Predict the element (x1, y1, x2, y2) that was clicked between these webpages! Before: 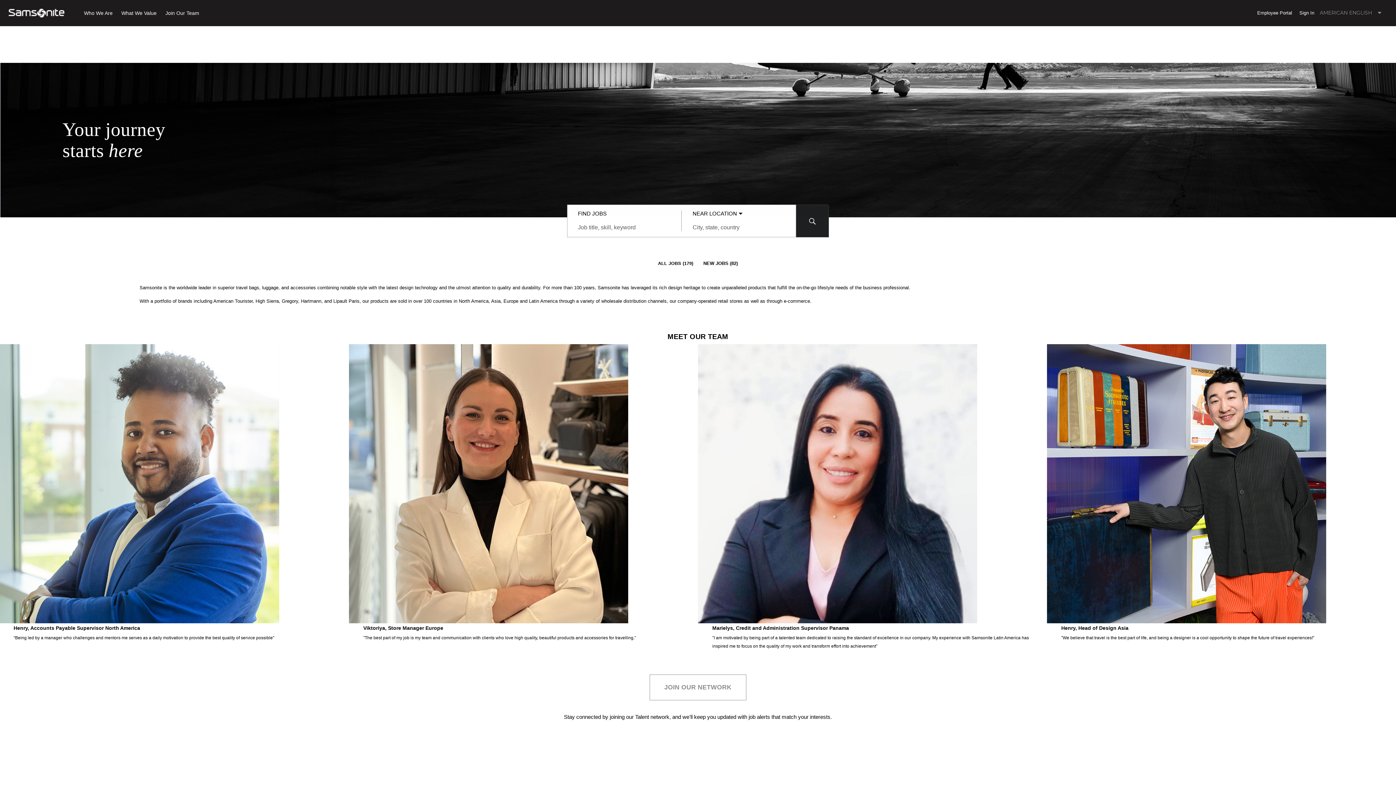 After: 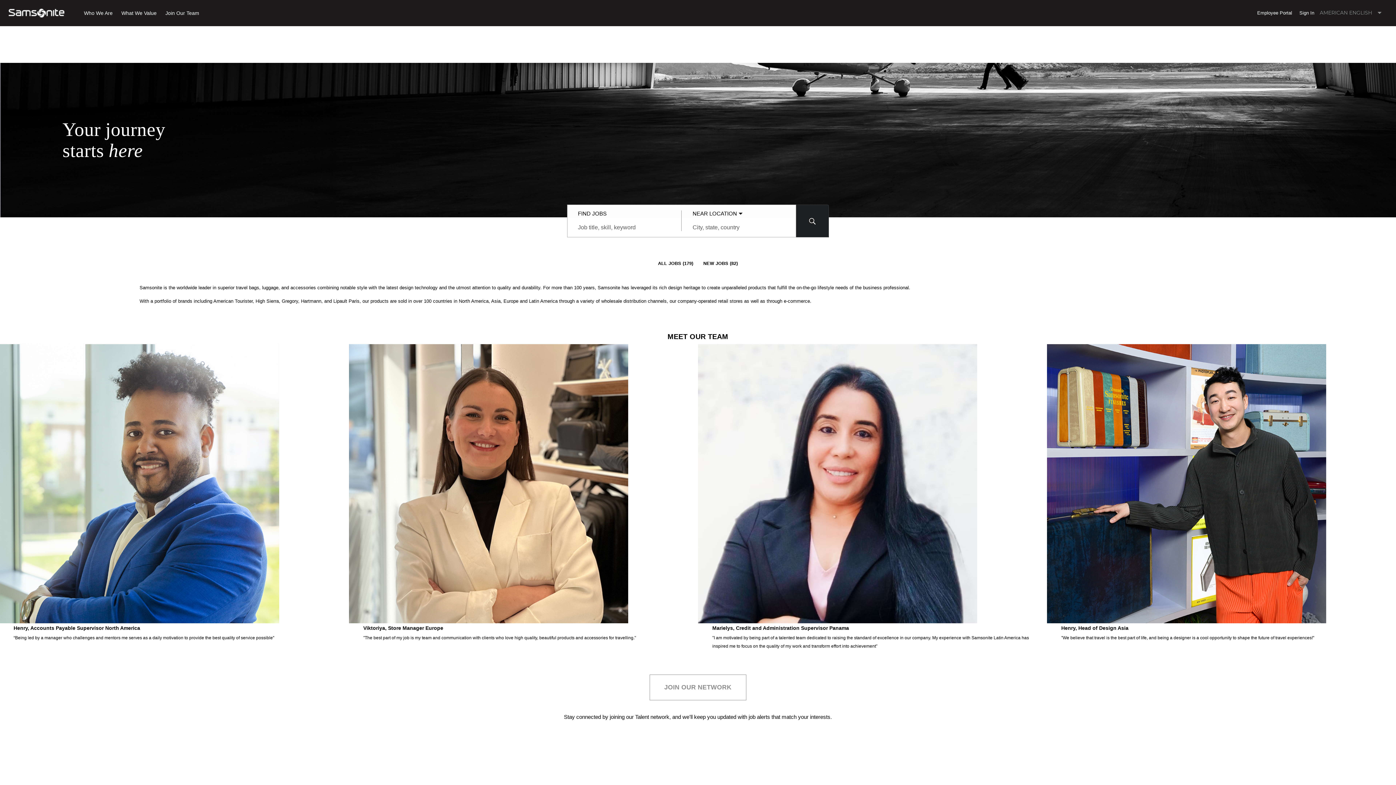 Action: bbox: (109, 9, 143, 16) label: Join Our Team